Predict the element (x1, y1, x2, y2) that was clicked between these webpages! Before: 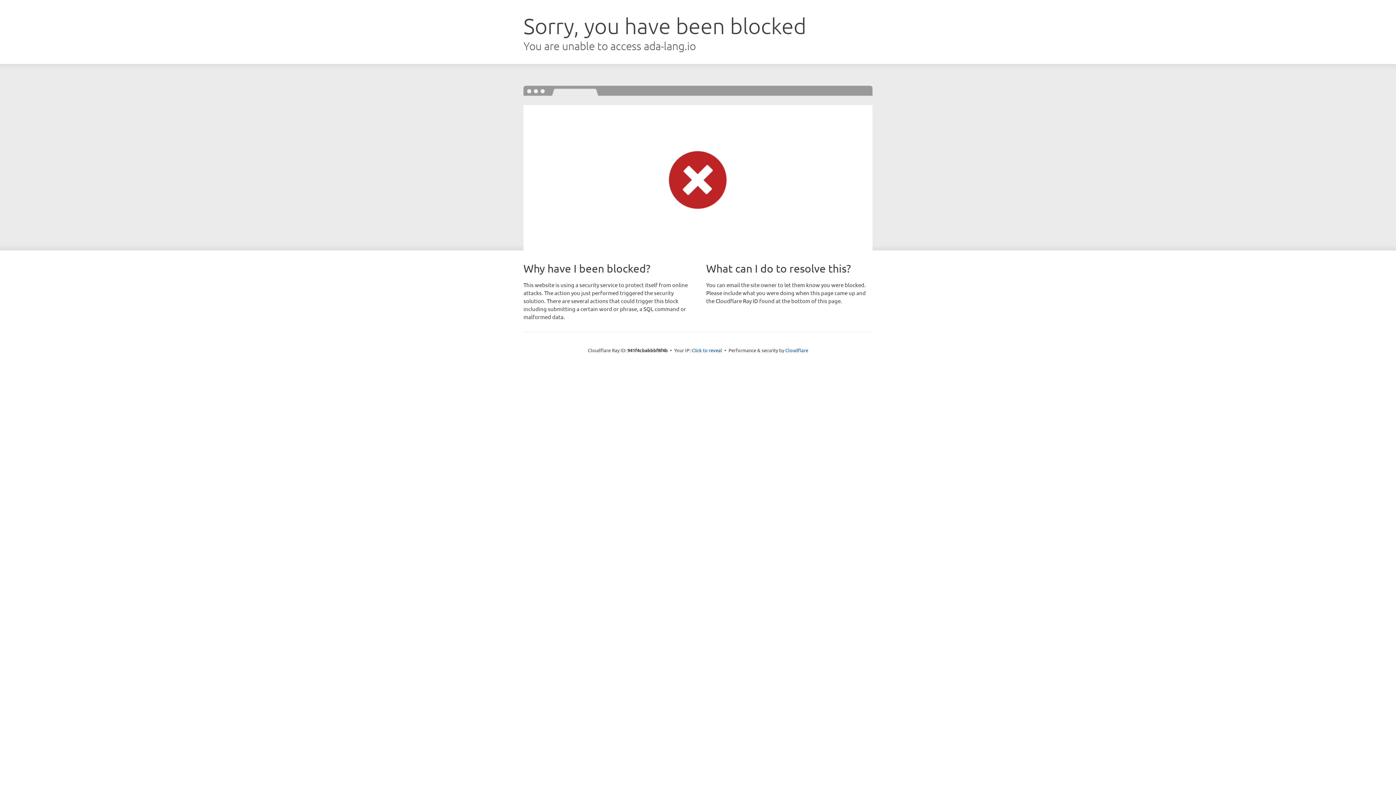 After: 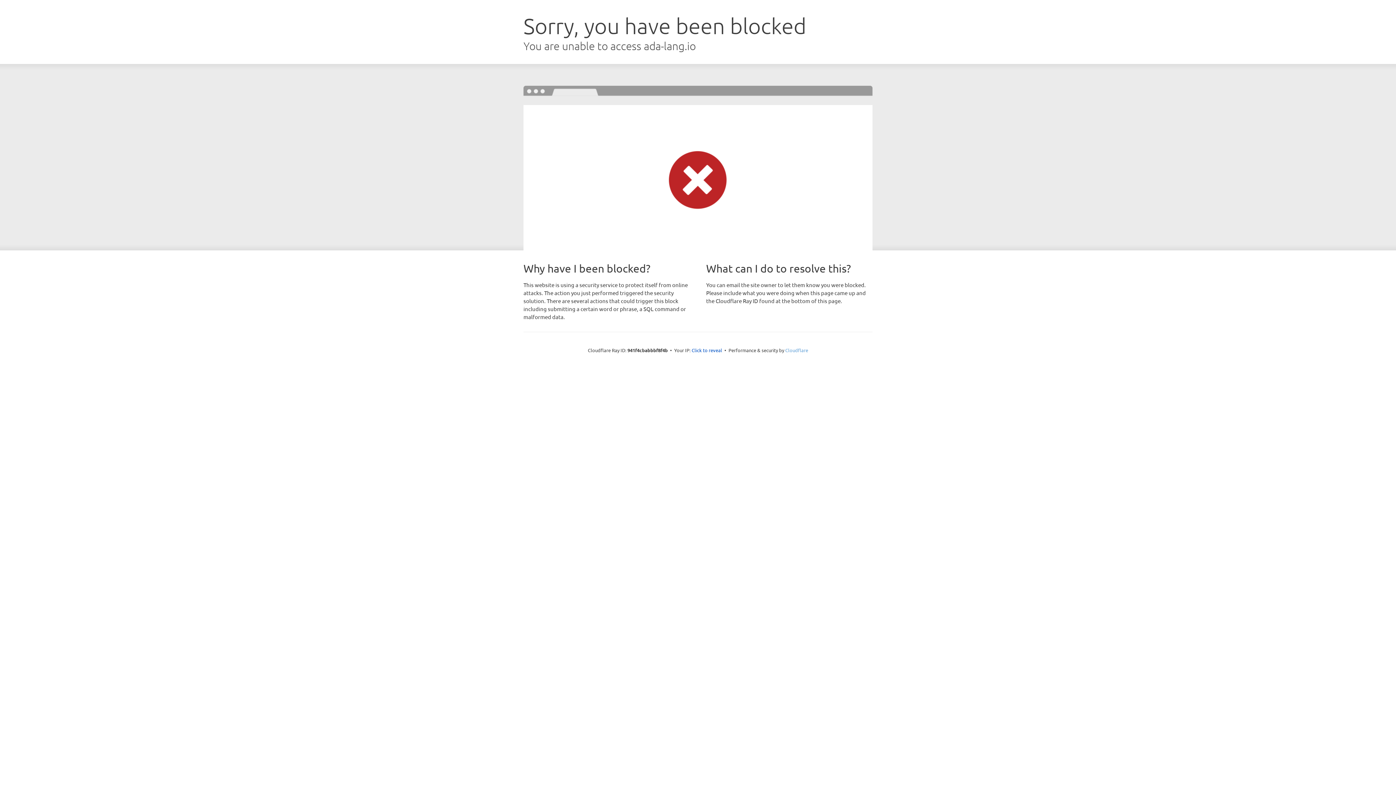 Action: bbox: (785, 347, 808, 353) label: Cloudflare